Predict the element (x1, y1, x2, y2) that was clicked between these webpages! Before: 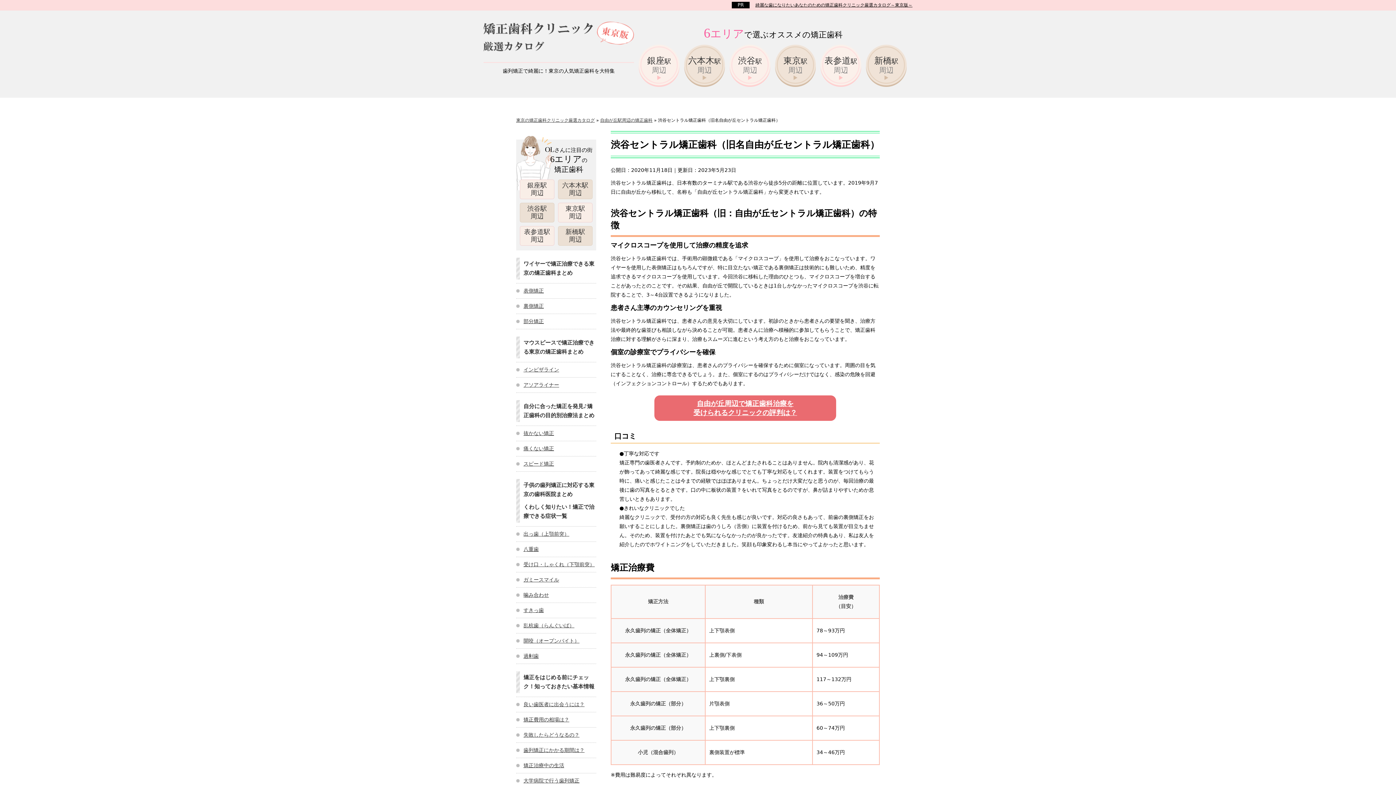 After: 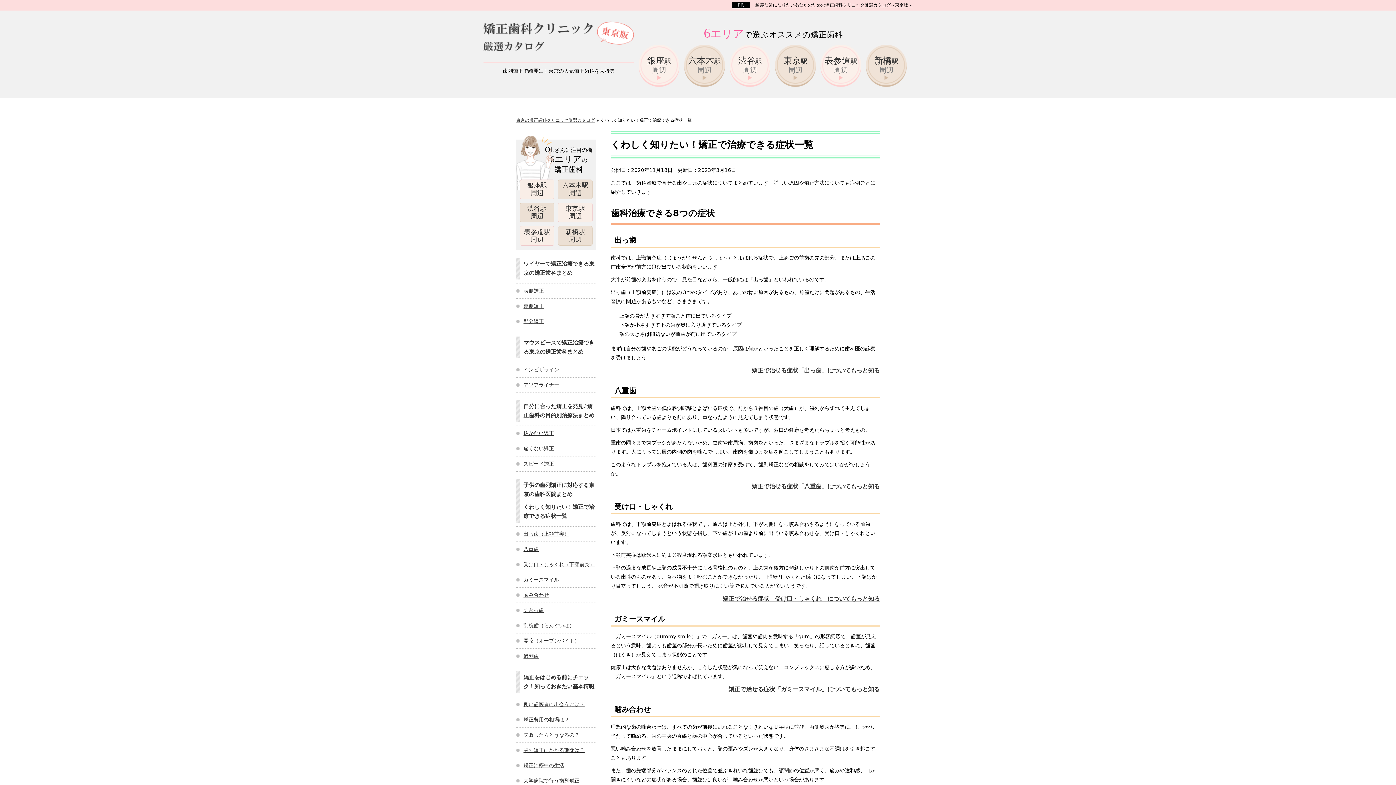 Action: bbox: (516, 501, 596, 522) label: くわしく知りたい！矯正で治療できる症状一覧